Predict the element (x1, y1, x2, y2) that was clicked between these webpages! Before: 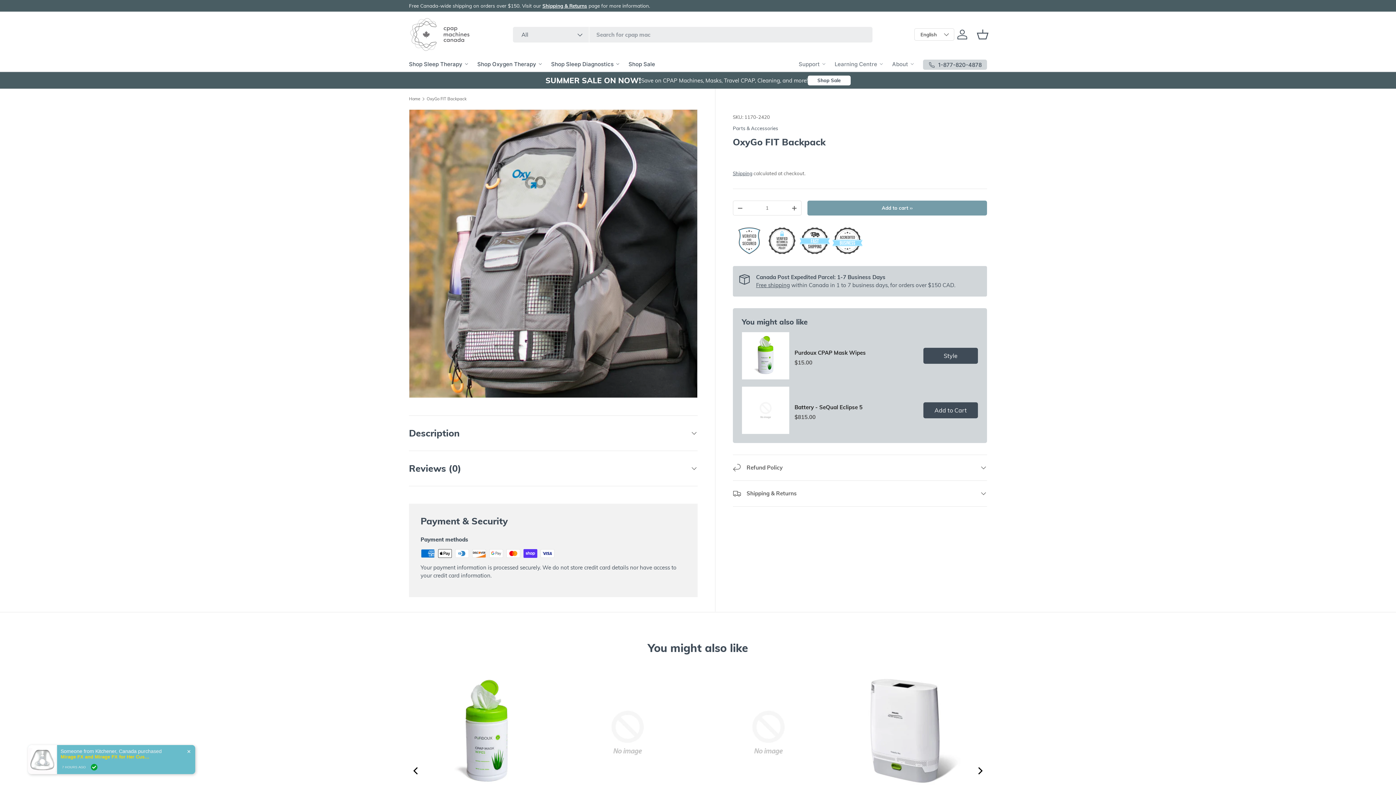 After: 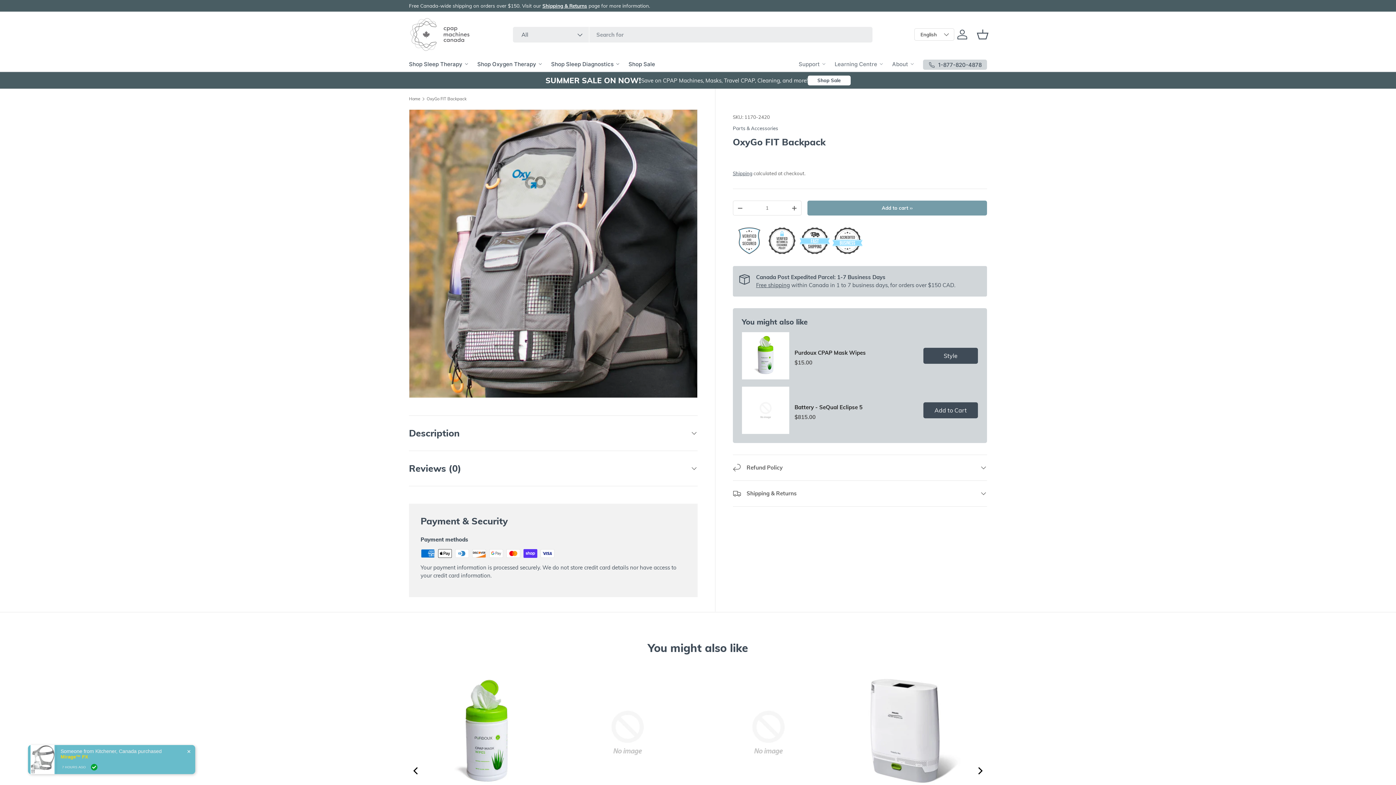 Action: bbox: (426, 97, 466, 101) label: OxyGo FIT Backpack